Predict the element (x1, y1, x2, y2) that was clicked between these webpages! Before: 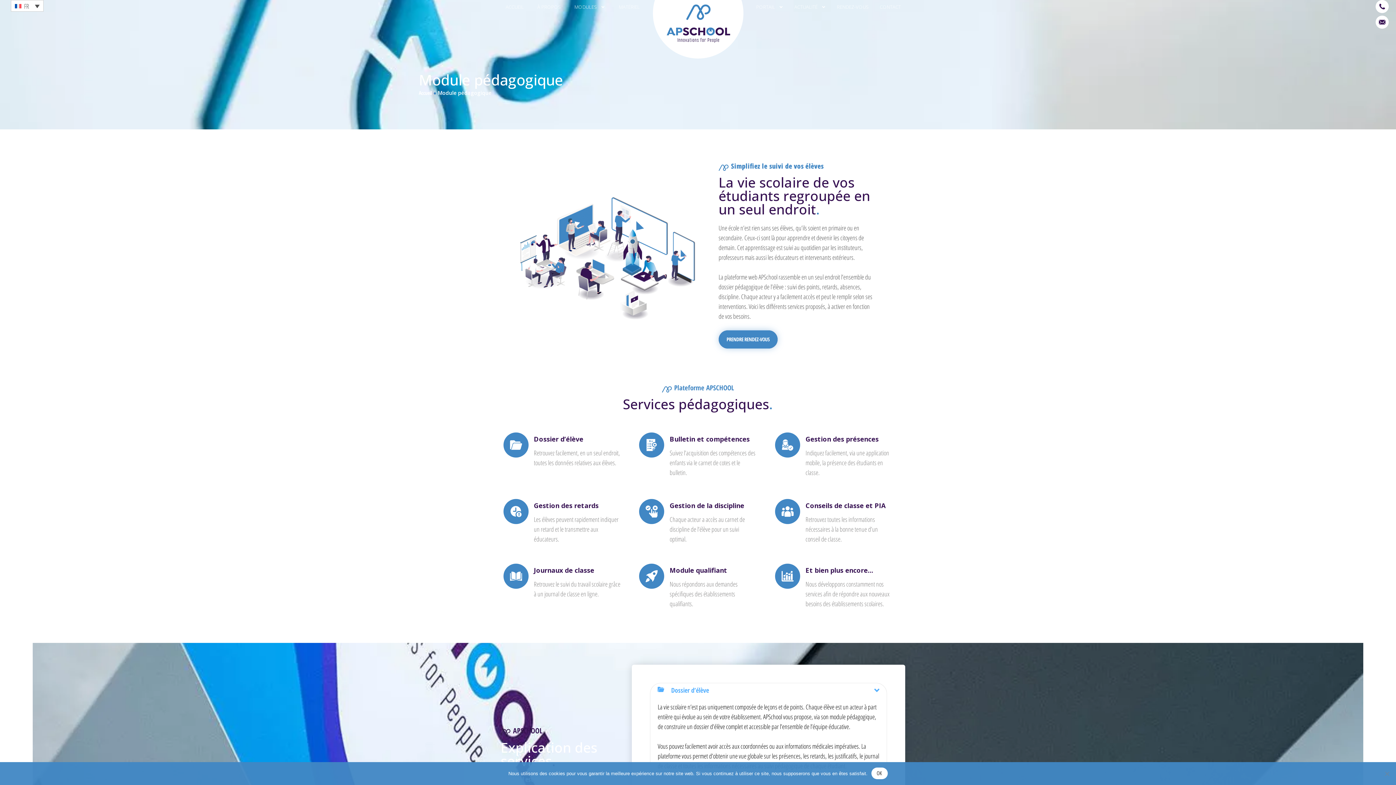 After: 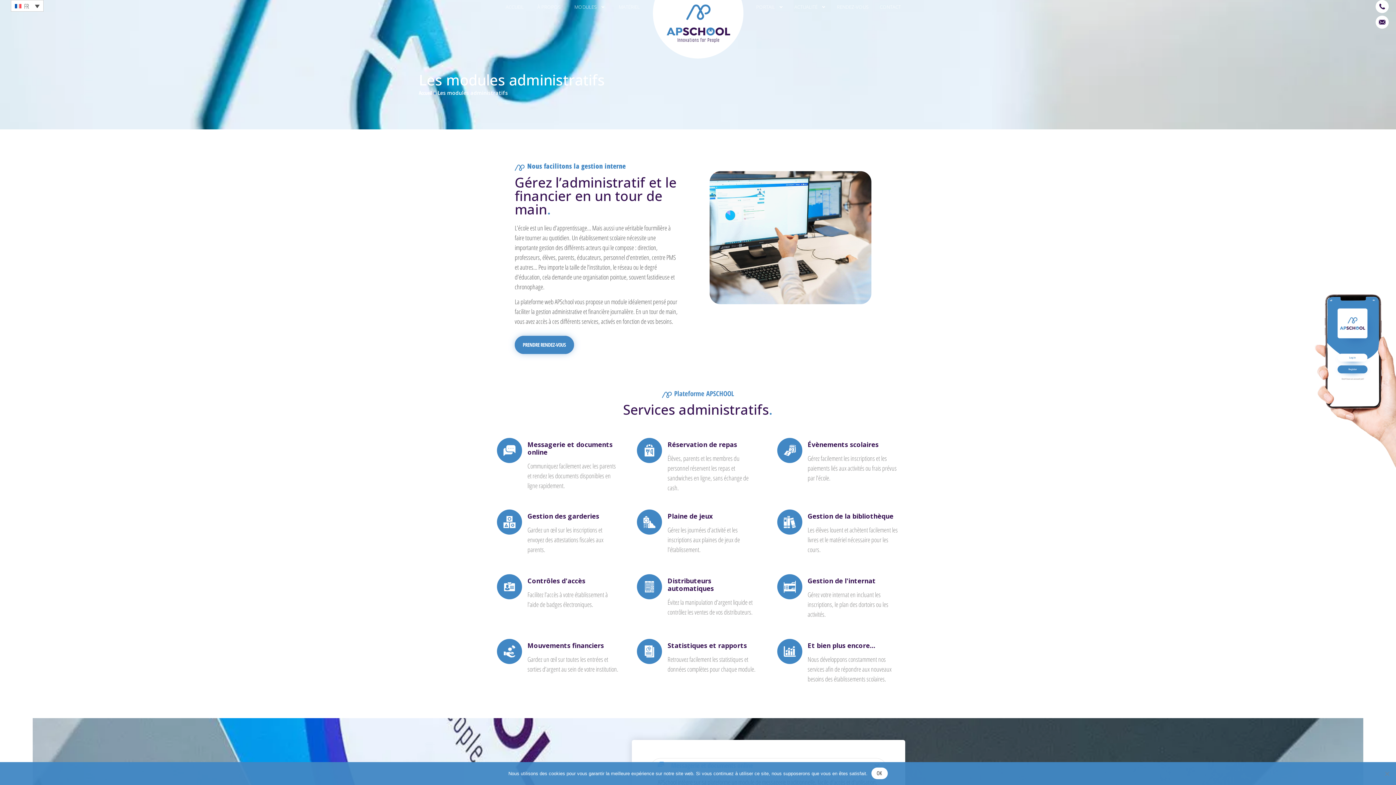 Action: bbox: (775, 534, 800, 559) label: Conseils de classe et PIA